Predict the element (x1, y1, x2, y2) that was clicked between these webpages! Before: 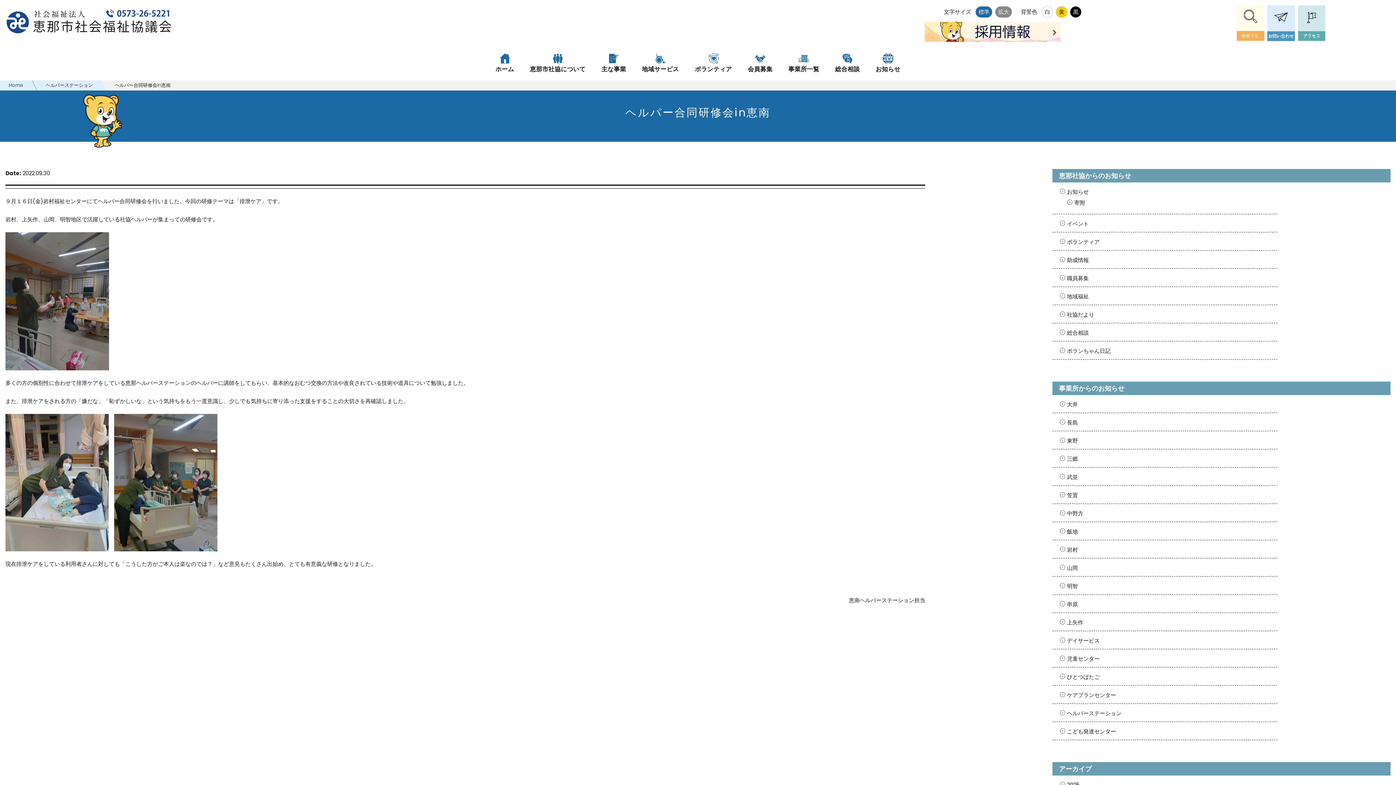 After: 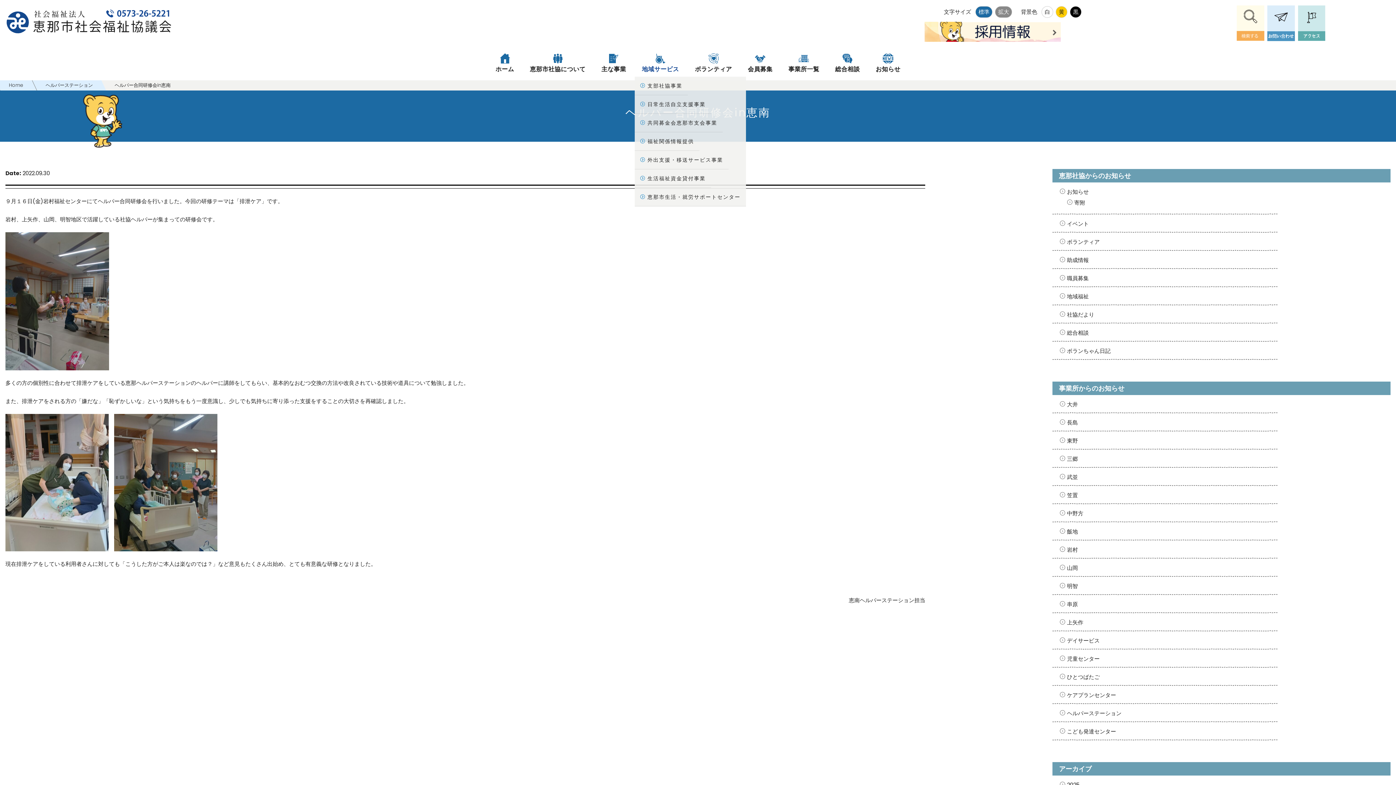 Action: label: 地域サービス bbox: (634, 47, 686, 76)